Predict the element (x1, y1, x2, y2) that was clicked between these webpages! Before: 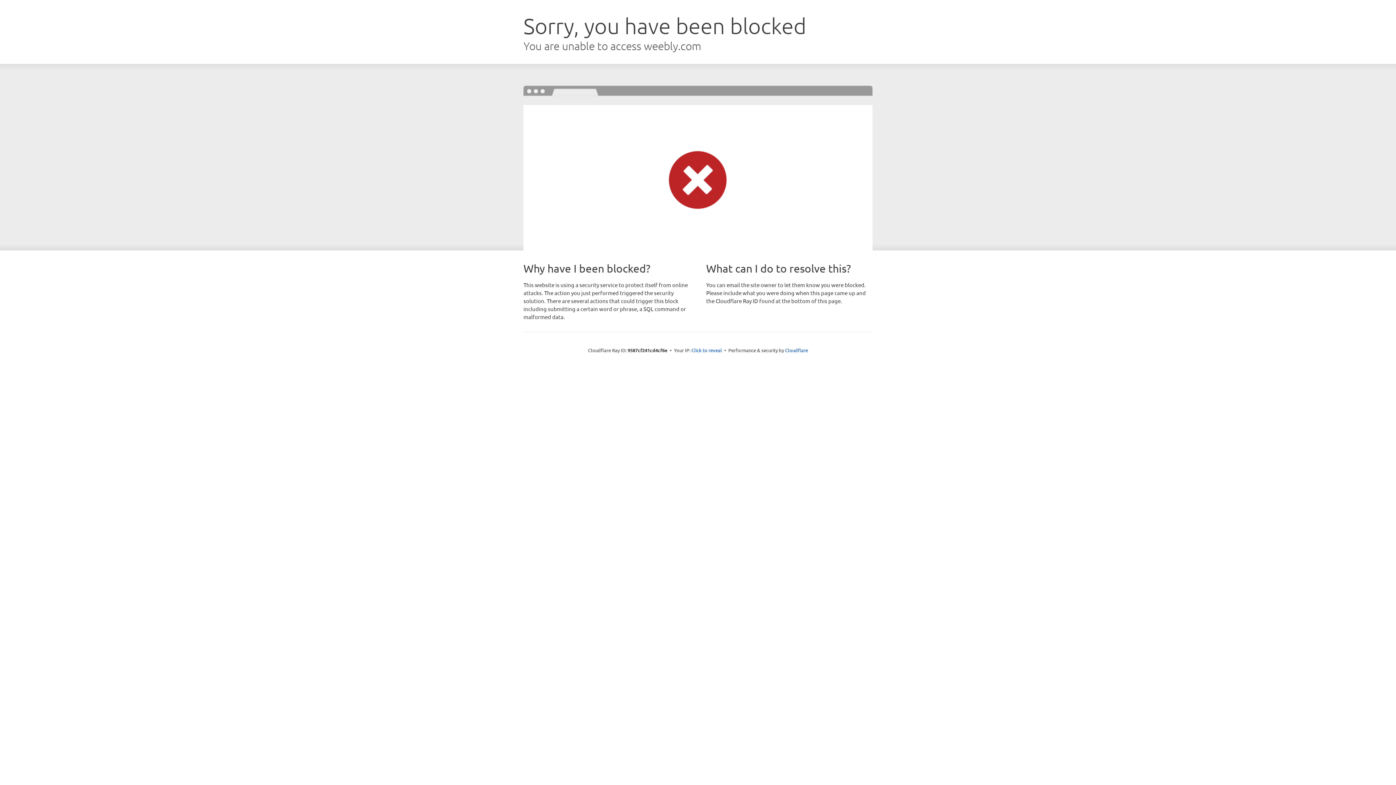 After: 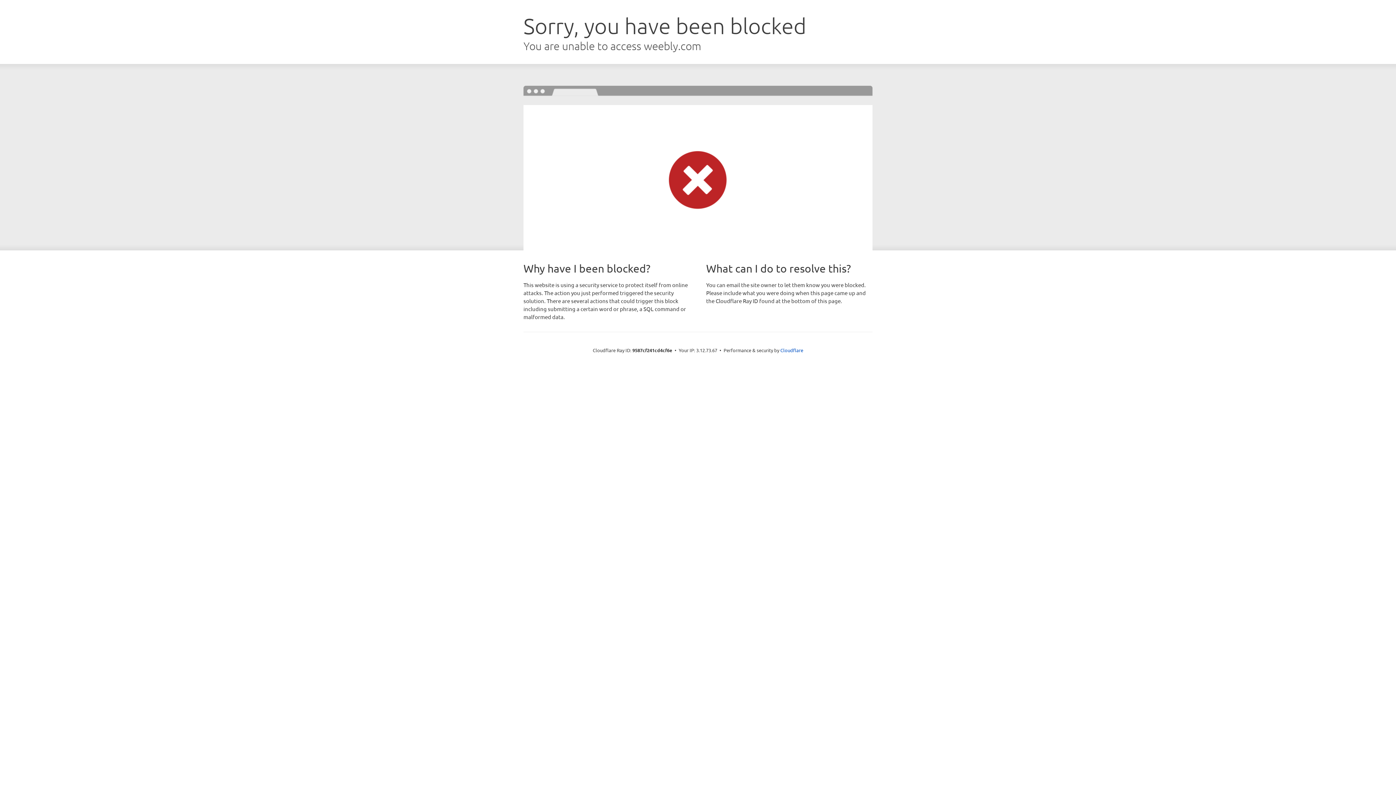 Action: bbox: (691, 346, 722, 353) label: Click to reveal